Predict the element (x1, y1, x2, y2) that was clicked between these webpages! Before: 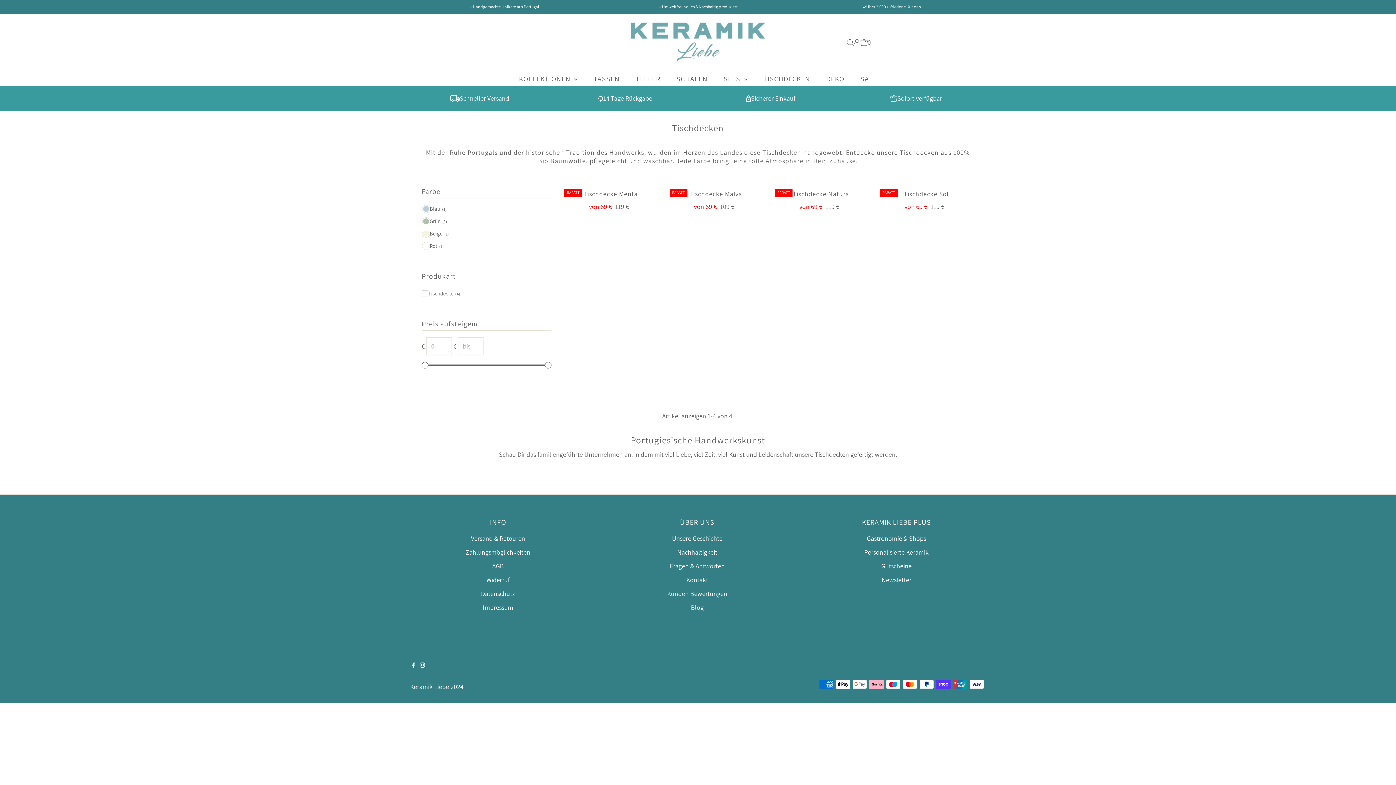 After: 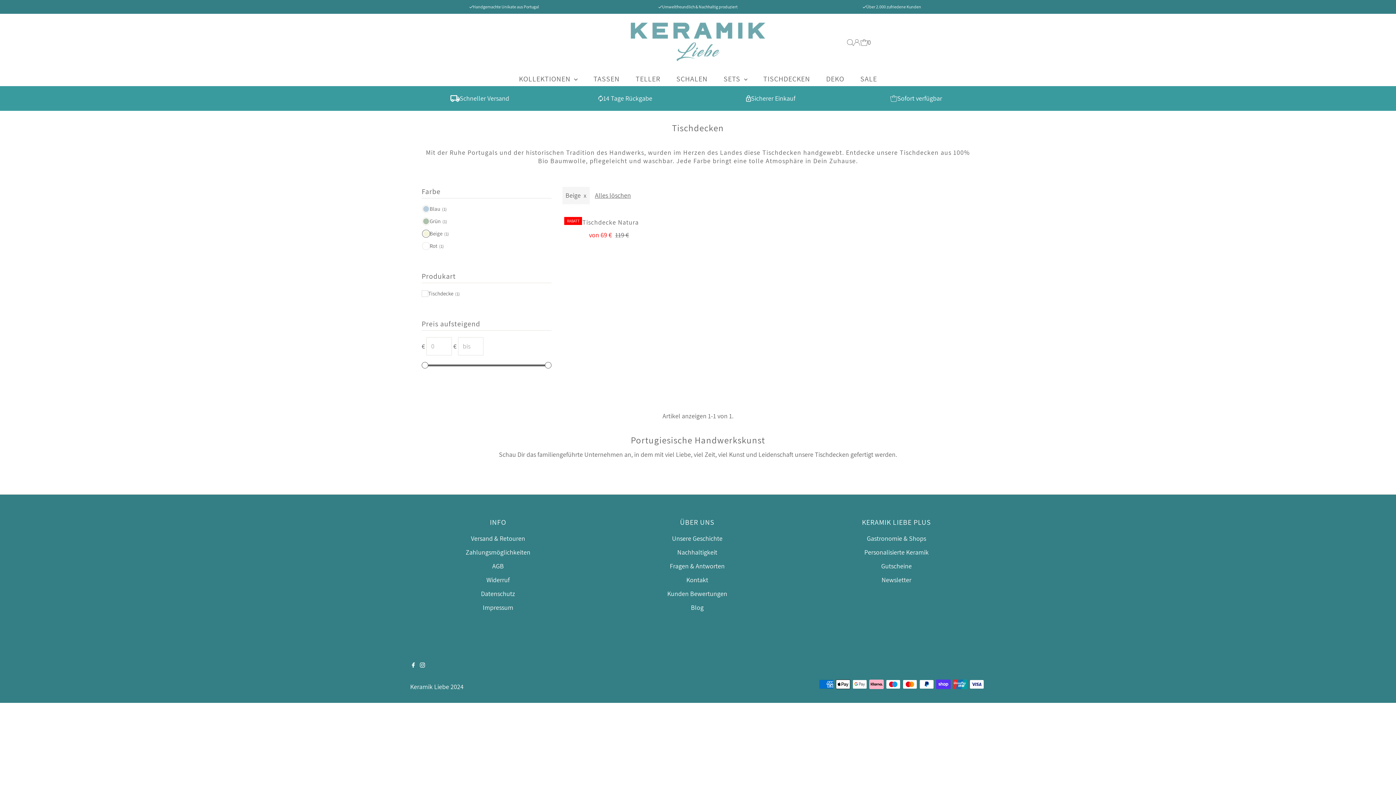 Action: label: Beige (1) bbox: (421, 228, 549, 239)